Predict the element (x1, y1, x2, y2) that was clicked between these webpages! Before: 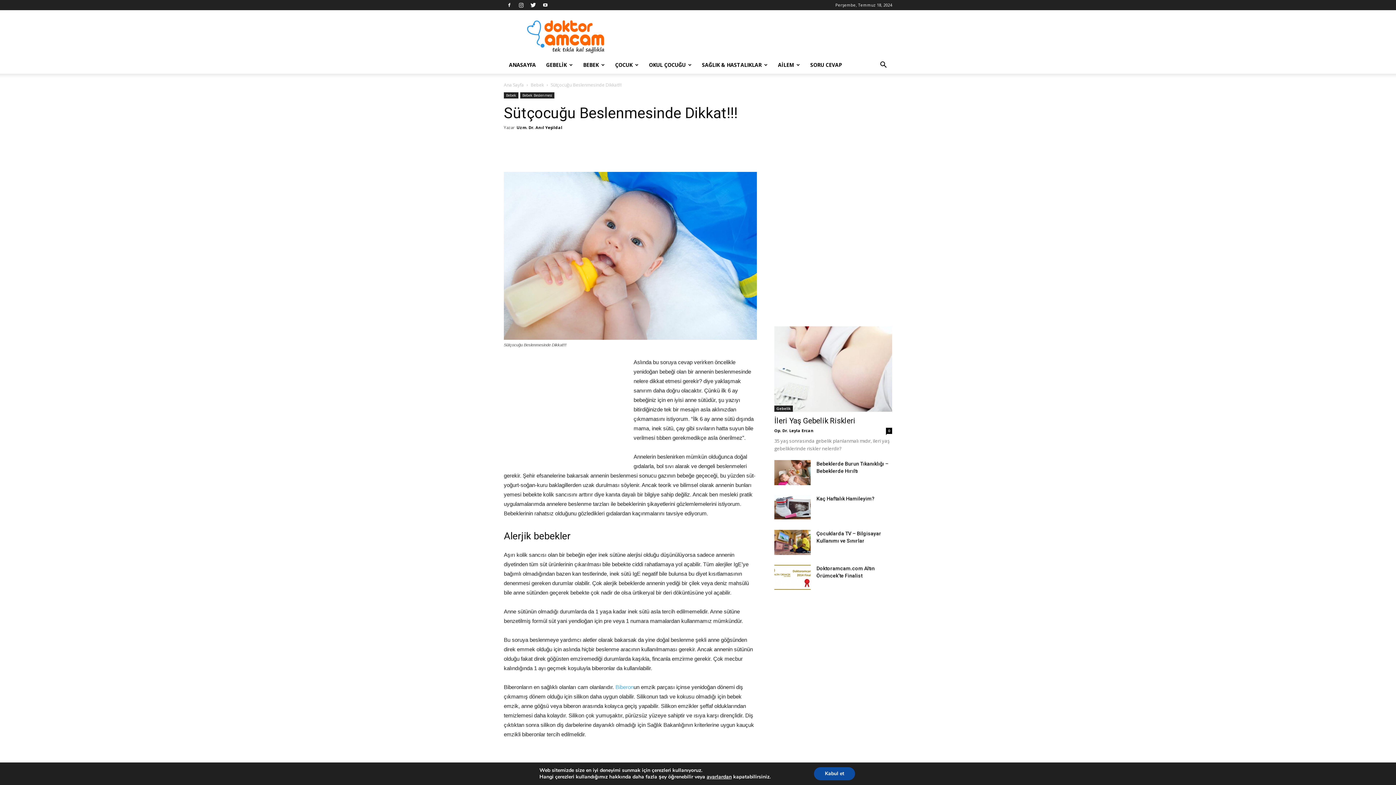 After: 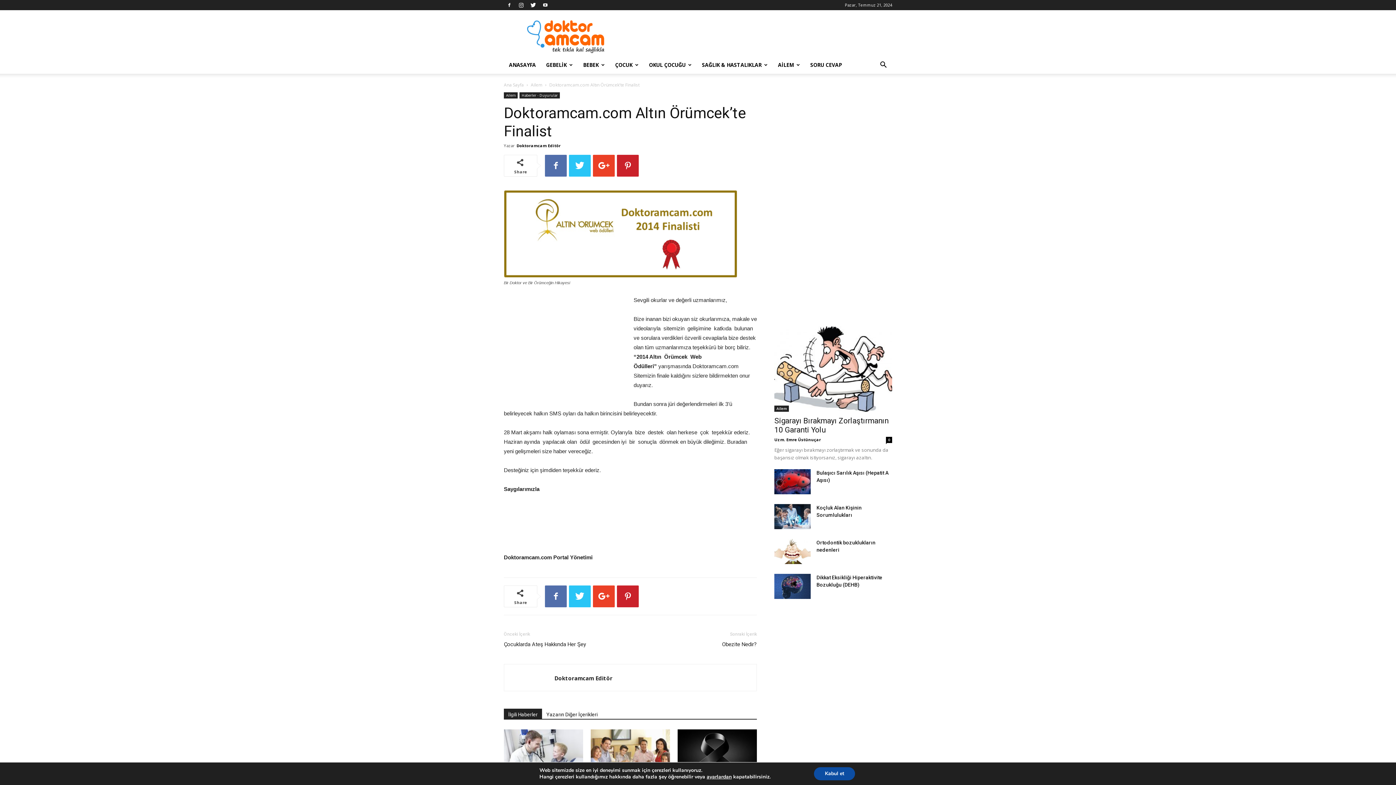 Action: bbox: (774, 565, 810, 590)